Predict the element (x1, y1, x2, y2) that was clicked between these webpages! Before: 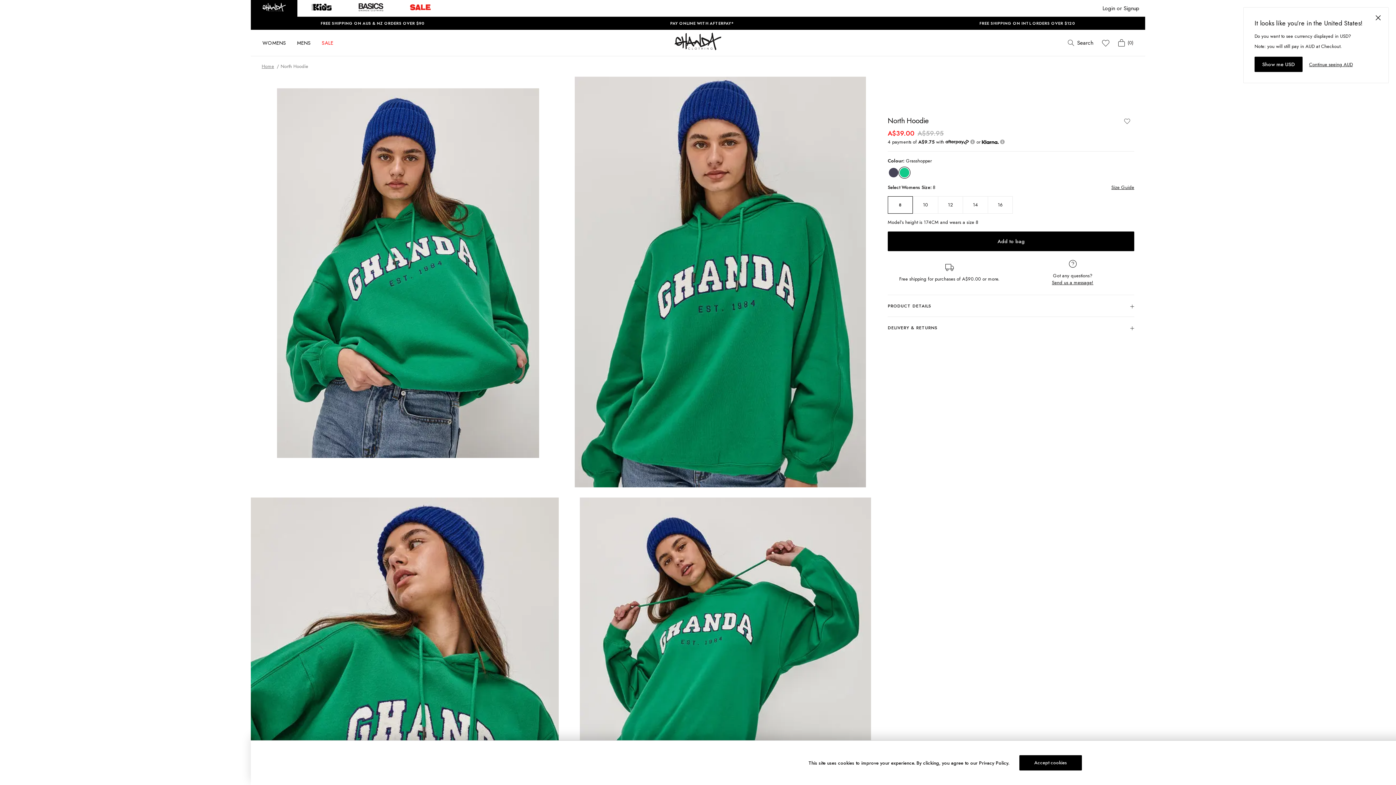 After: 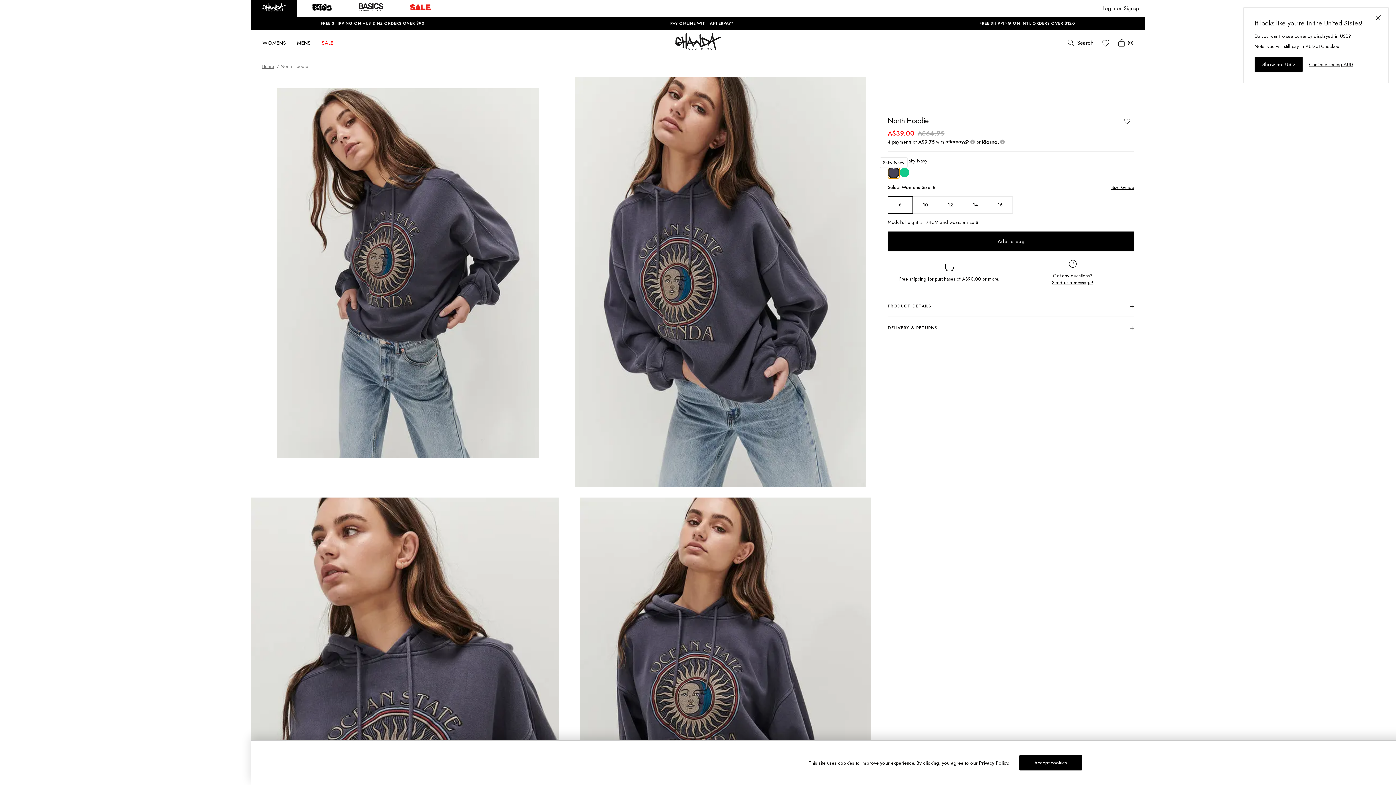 Action: label: Variant Swatch bbox: (888, 167, 899, 178)